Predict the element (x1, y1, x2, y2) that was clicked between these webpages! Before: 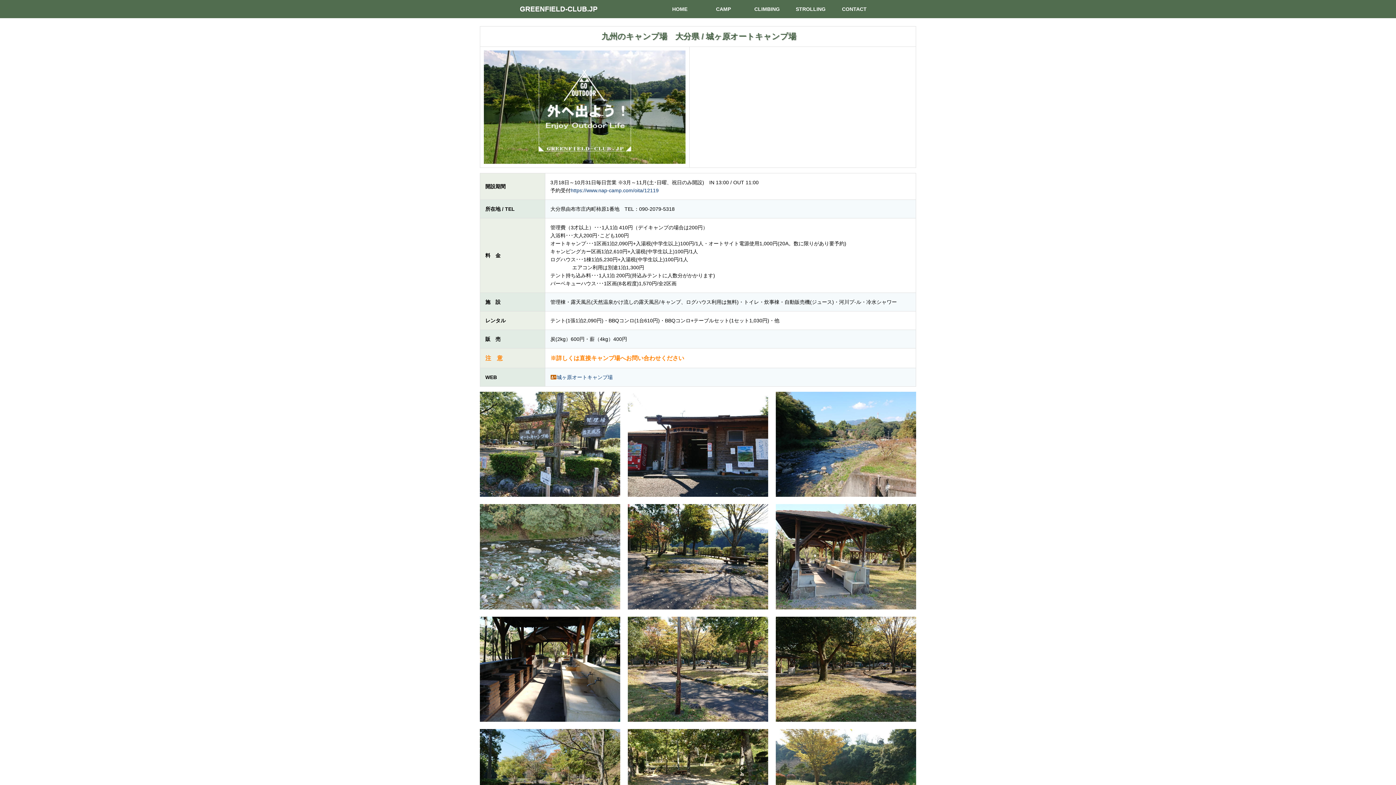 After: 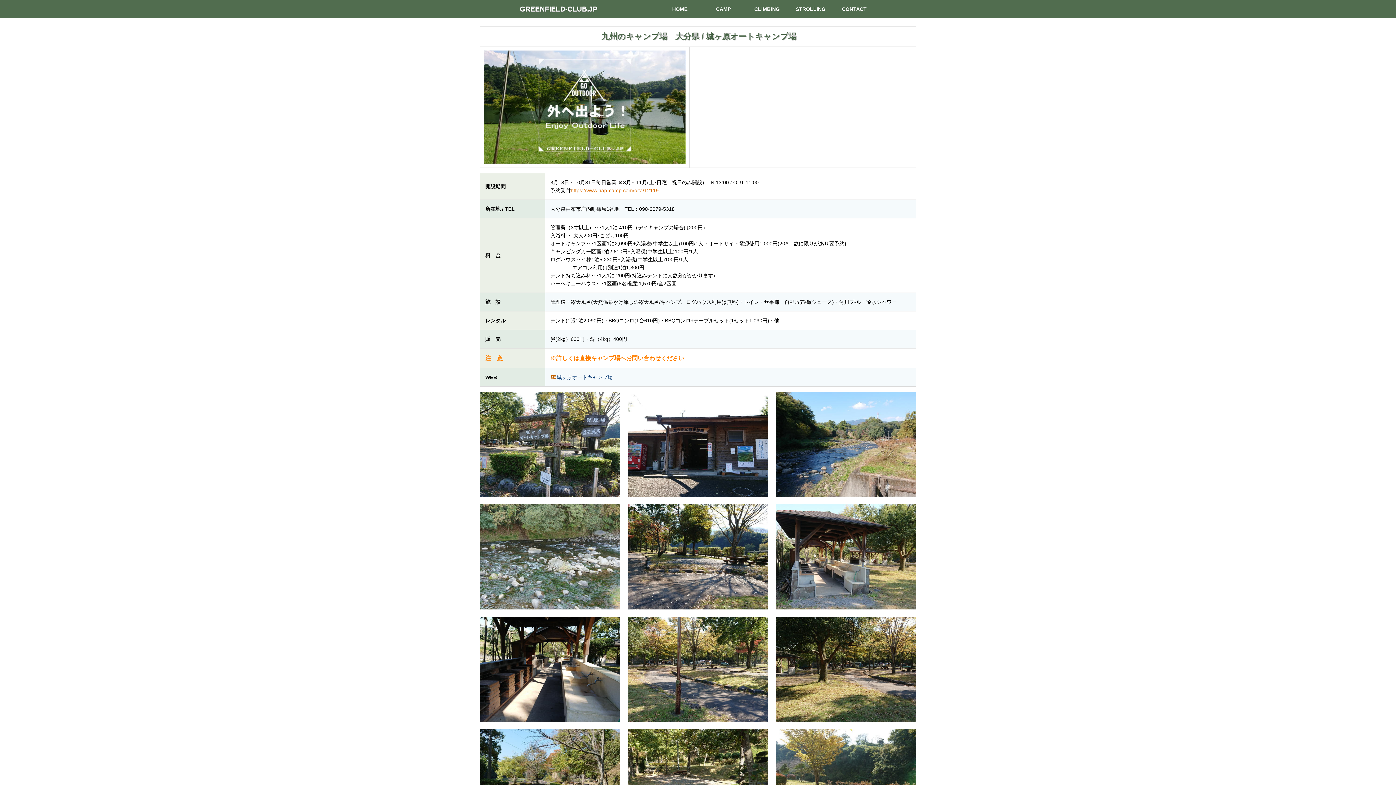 Action: label: https://www.nap-camp.com/oita/12119 bbox: (570, 187, 658, 193)